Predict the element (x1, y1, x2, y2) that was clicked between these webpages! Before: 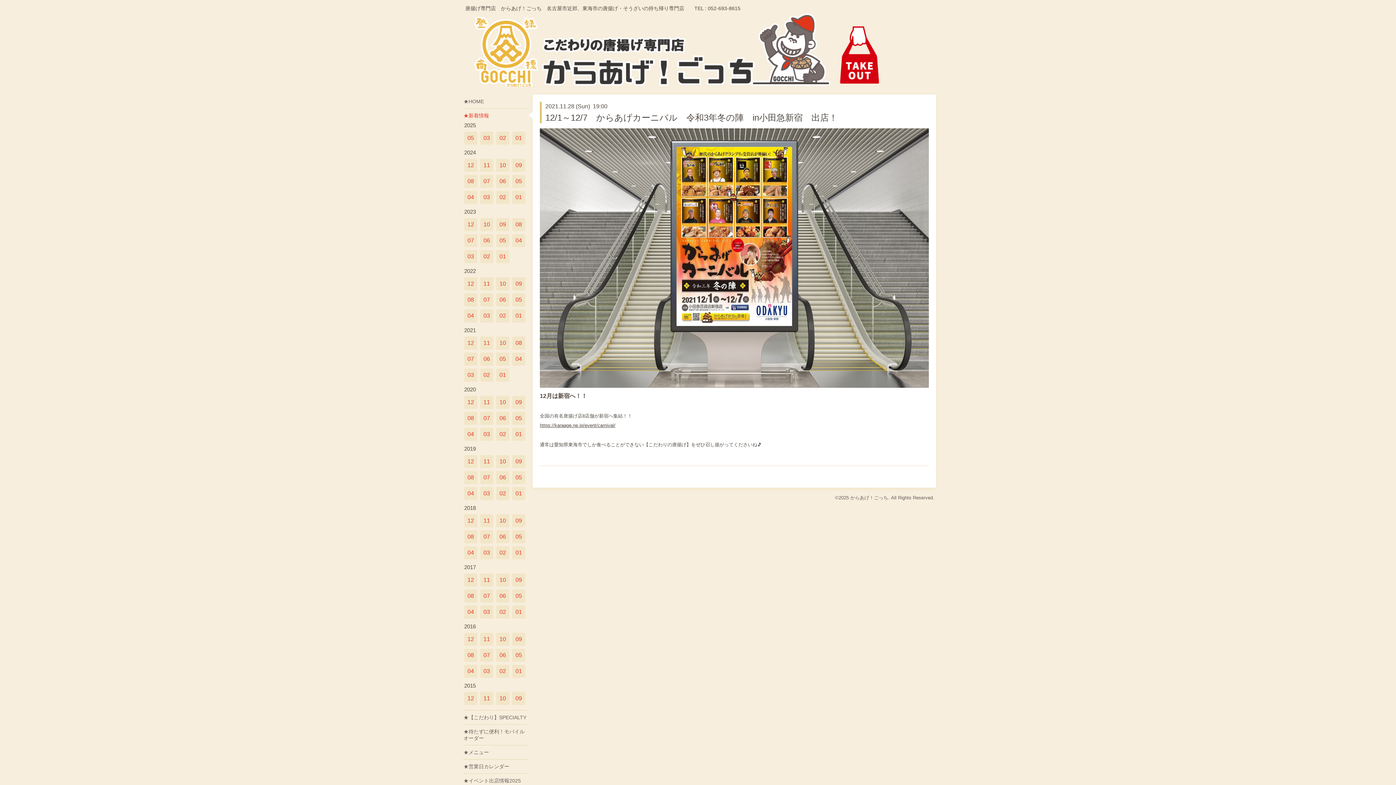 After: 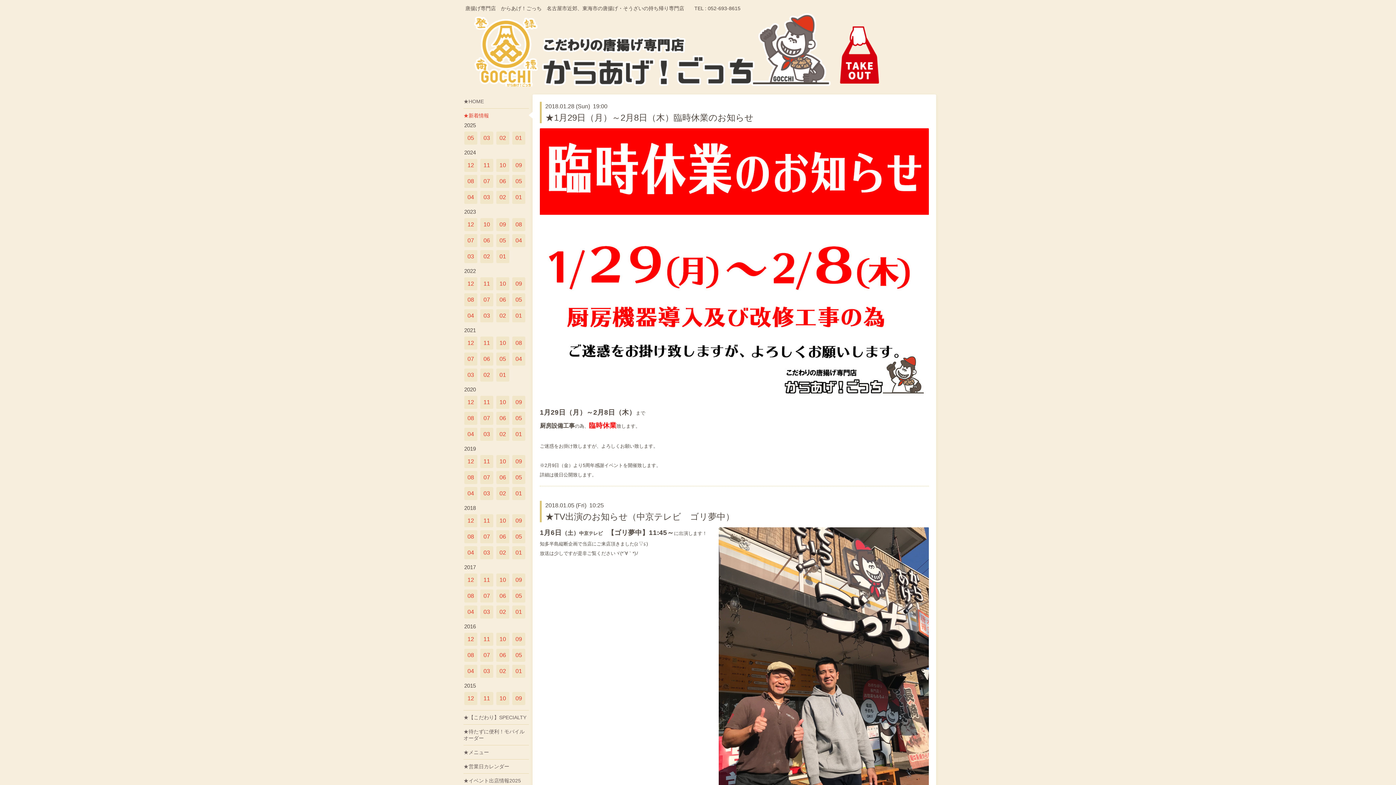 Action: label: 01 bbox: (512, 546, 525, 559)